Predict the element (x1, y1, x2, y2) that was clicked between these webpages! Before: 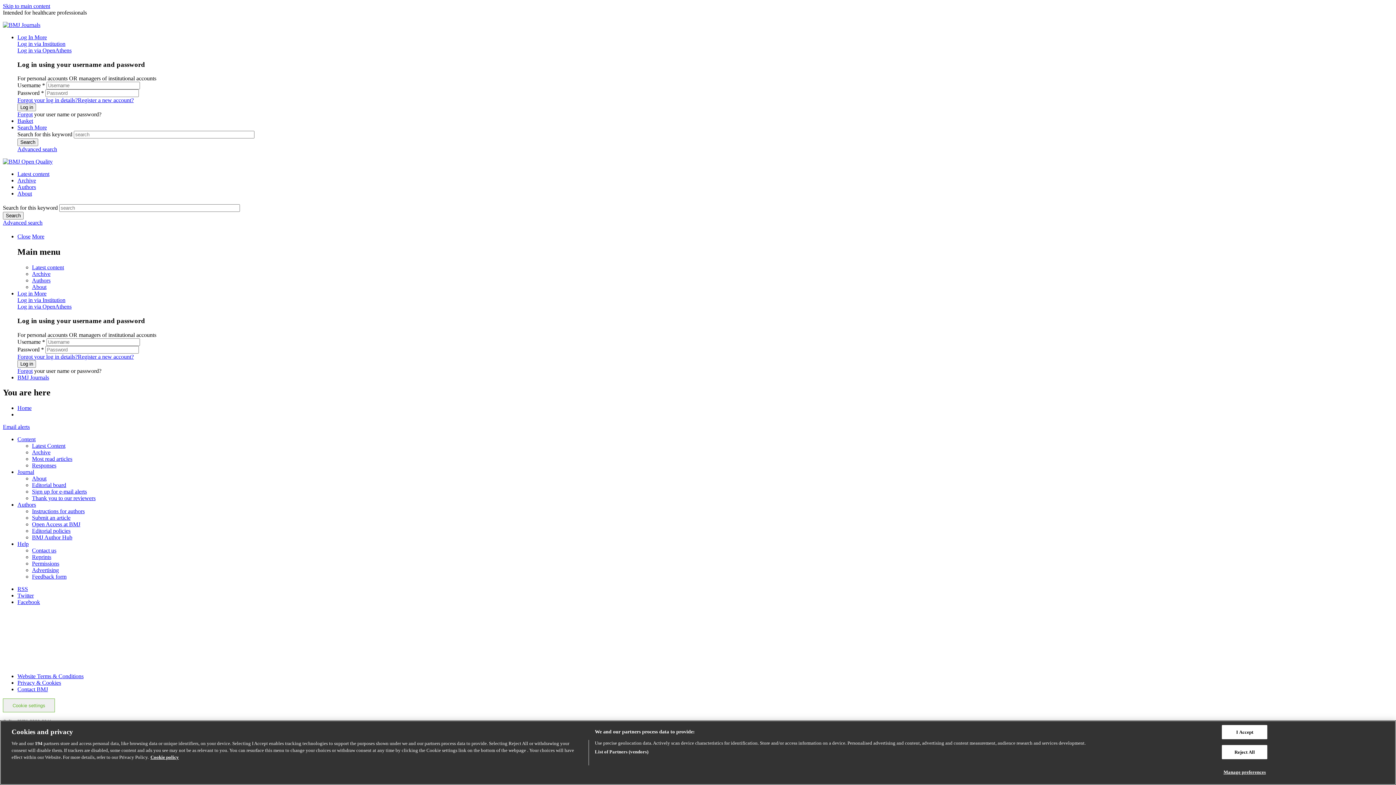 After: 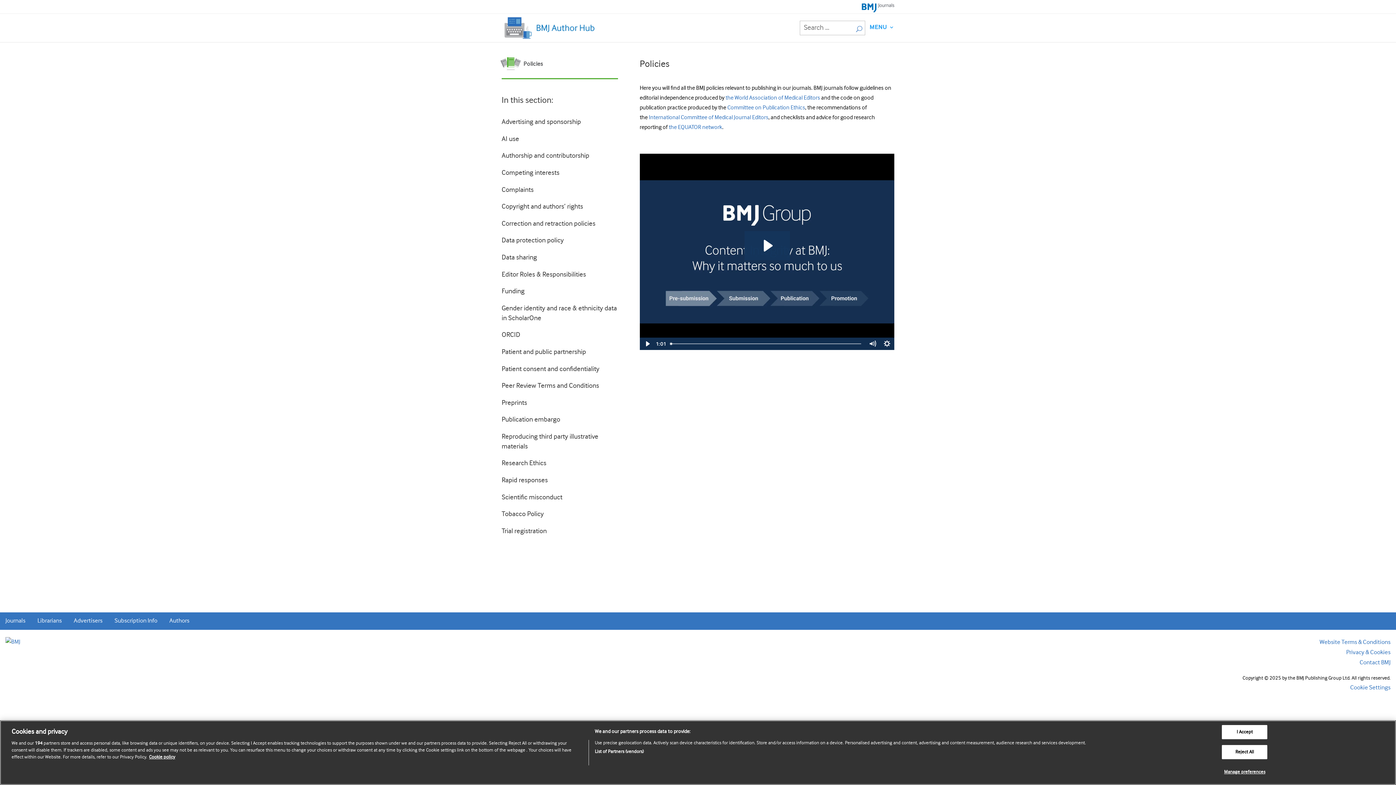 Action: bbox: (32, 528, 70, 534) label: Editorial policies